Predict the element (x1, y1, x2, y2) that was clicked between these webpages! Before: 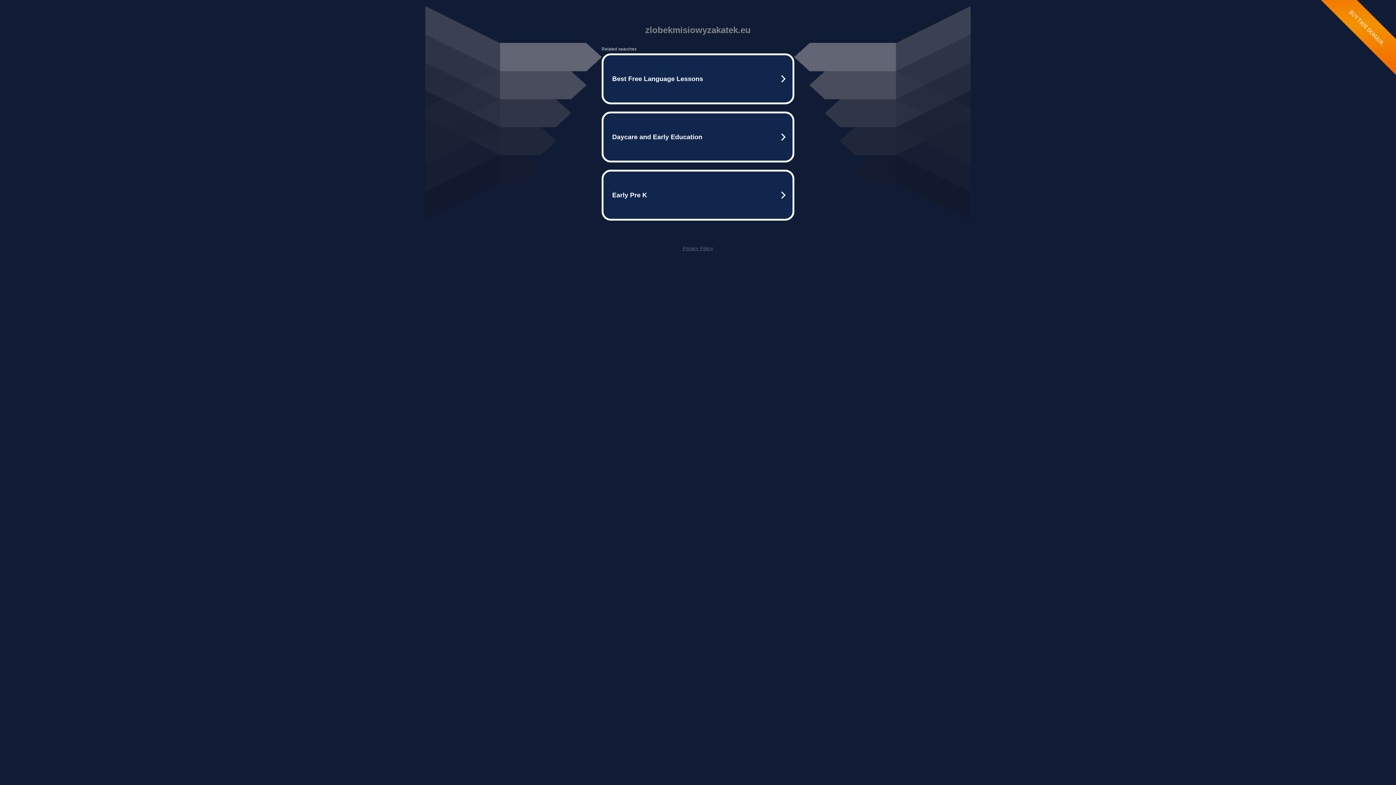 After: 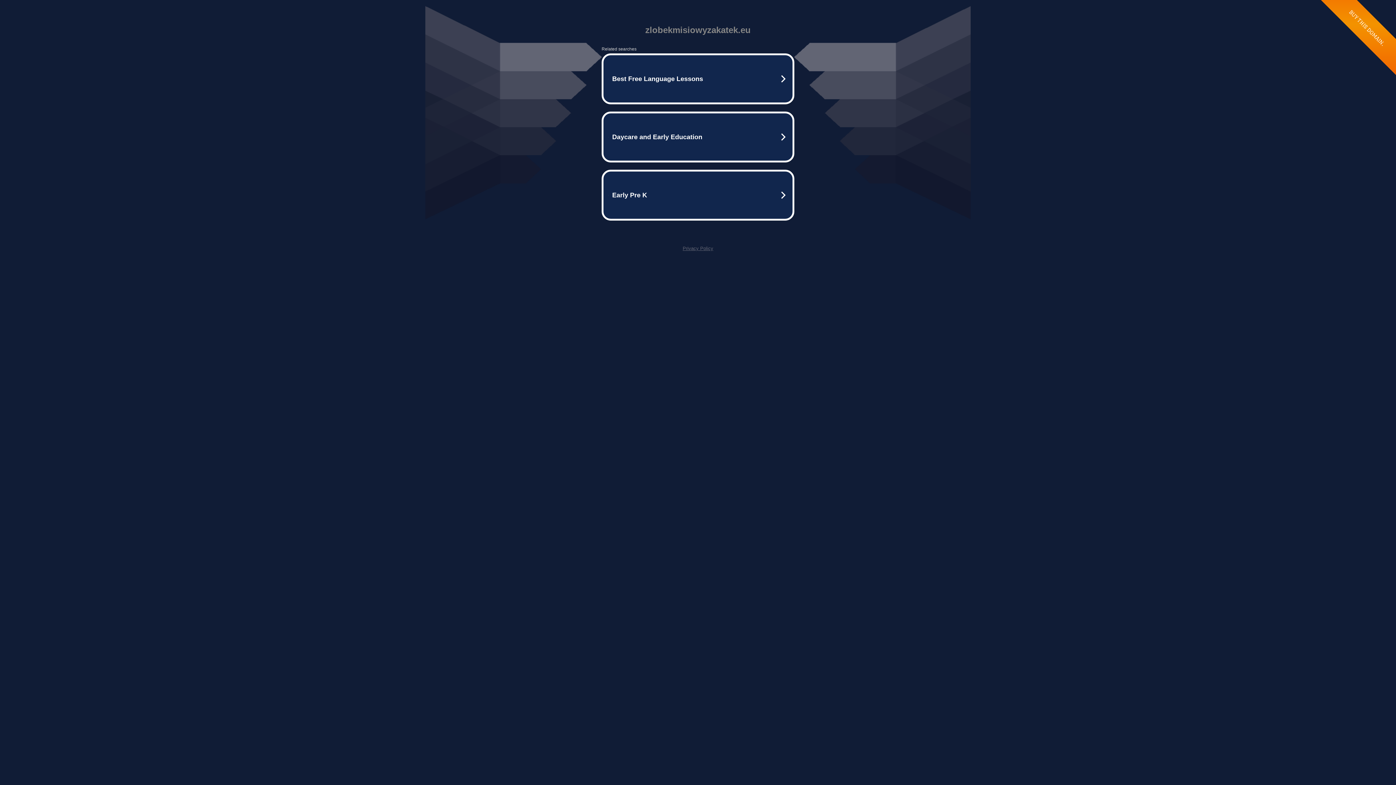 Action: label: Privacy Policy bbox: (682, 245, 713, 251)